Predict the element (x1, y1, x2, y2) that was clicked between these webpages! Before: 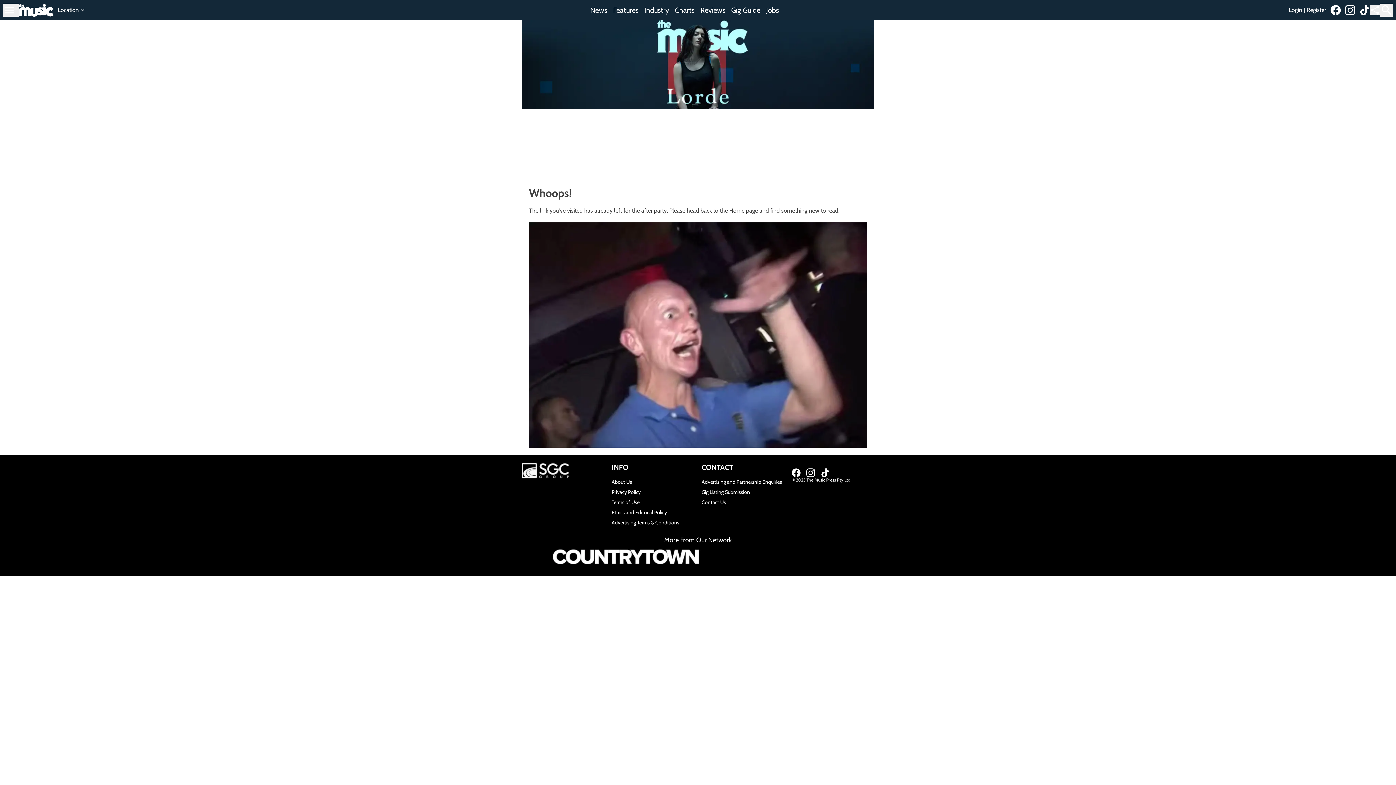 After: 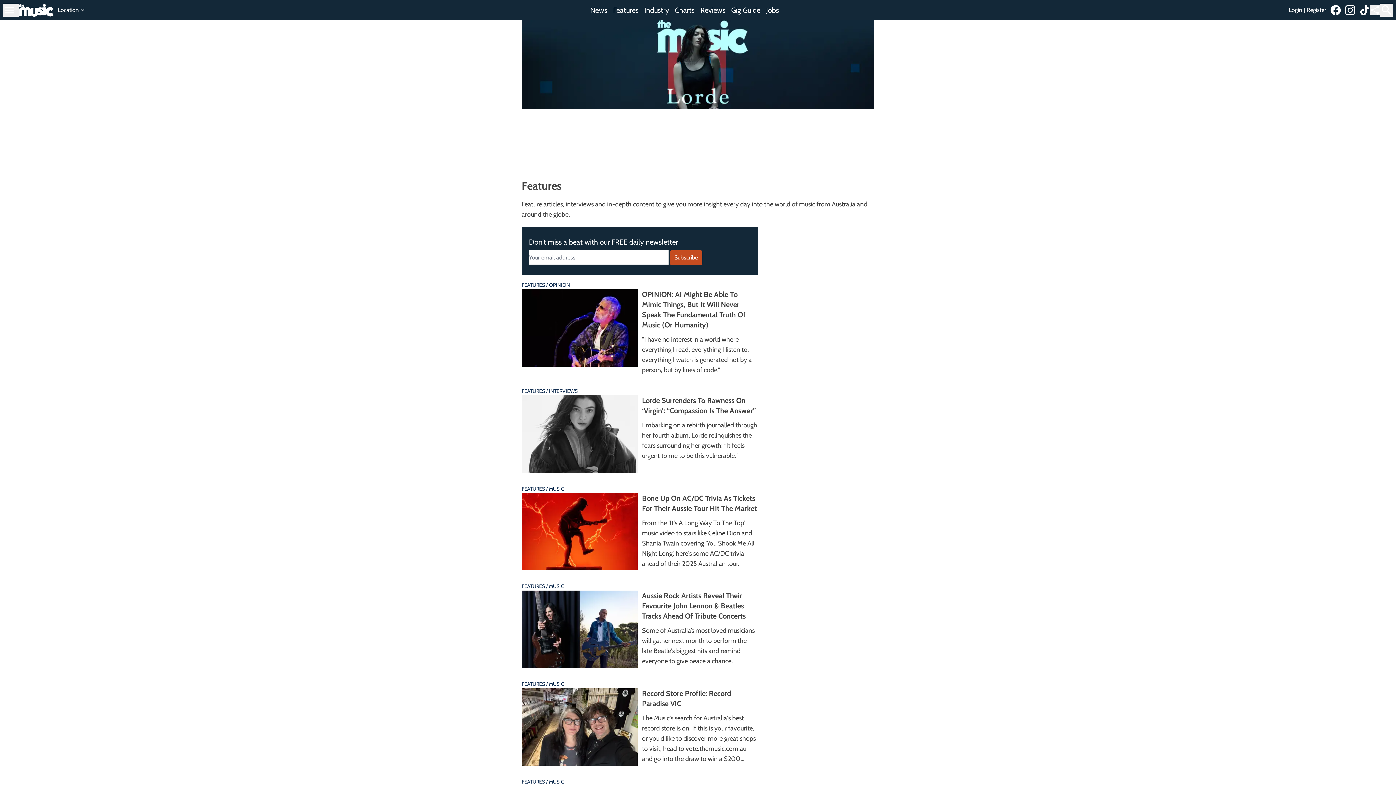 Action: bbox: (613, 5, 638, 15) label: Features